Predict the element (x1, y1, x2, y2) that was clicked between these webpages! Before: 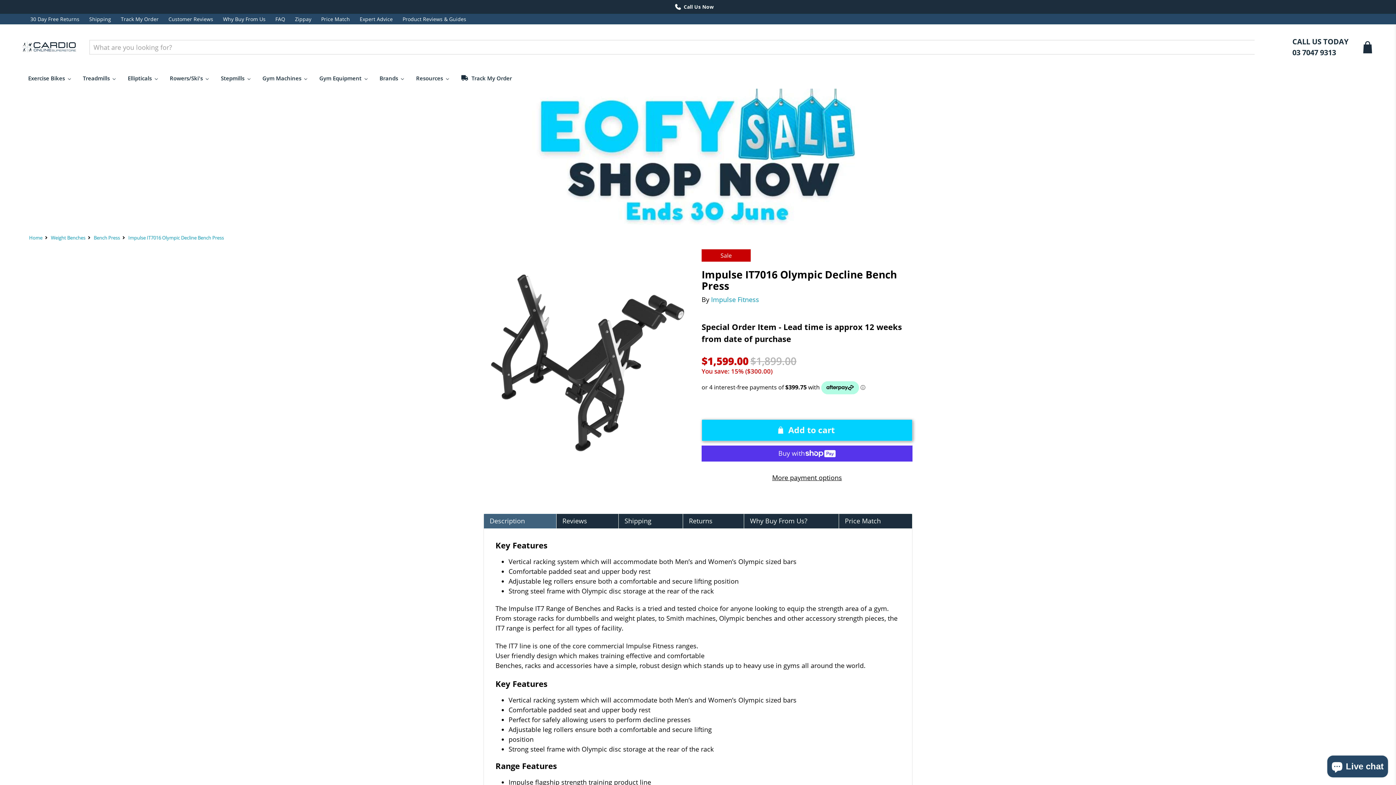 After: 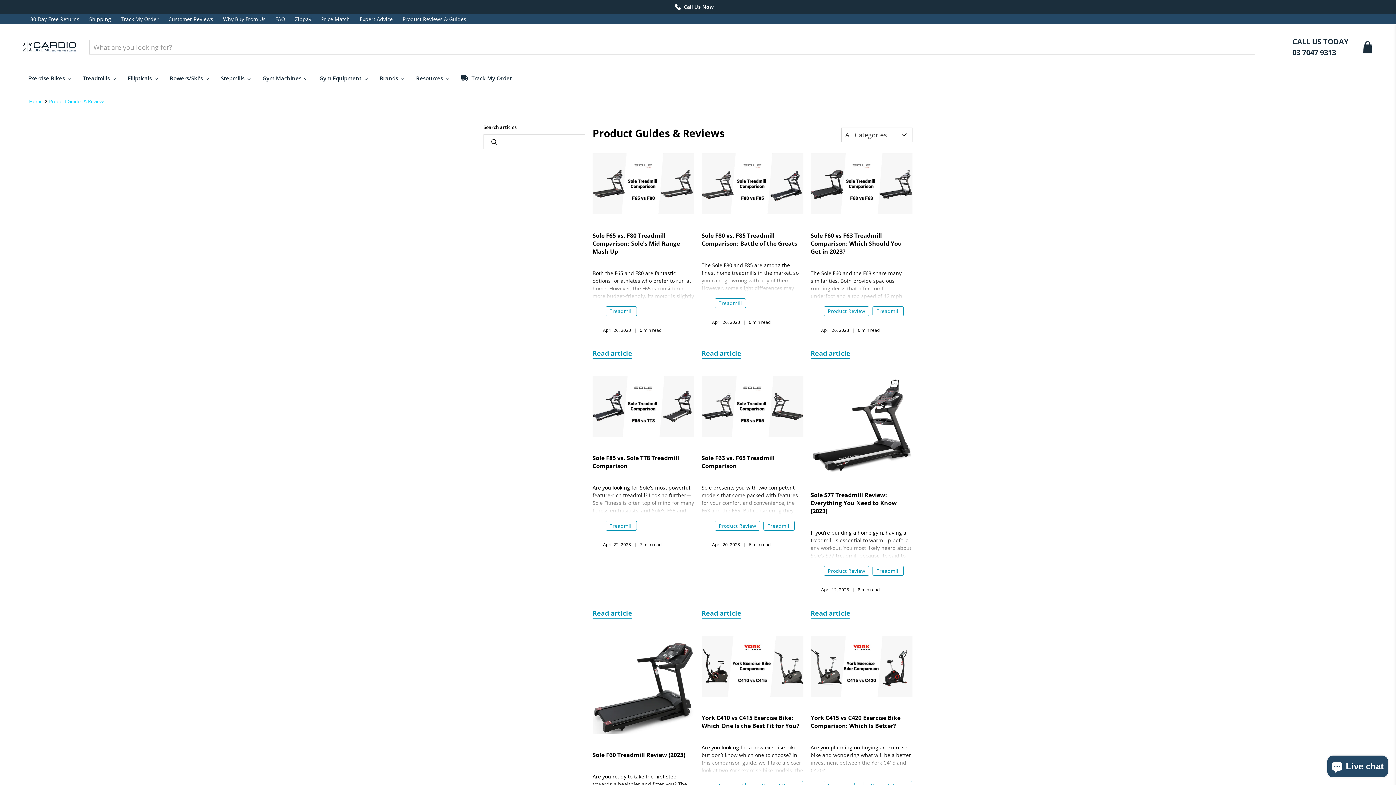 Action: bbox: (397, 8, 471, 29) label: Product Reviews & Guides